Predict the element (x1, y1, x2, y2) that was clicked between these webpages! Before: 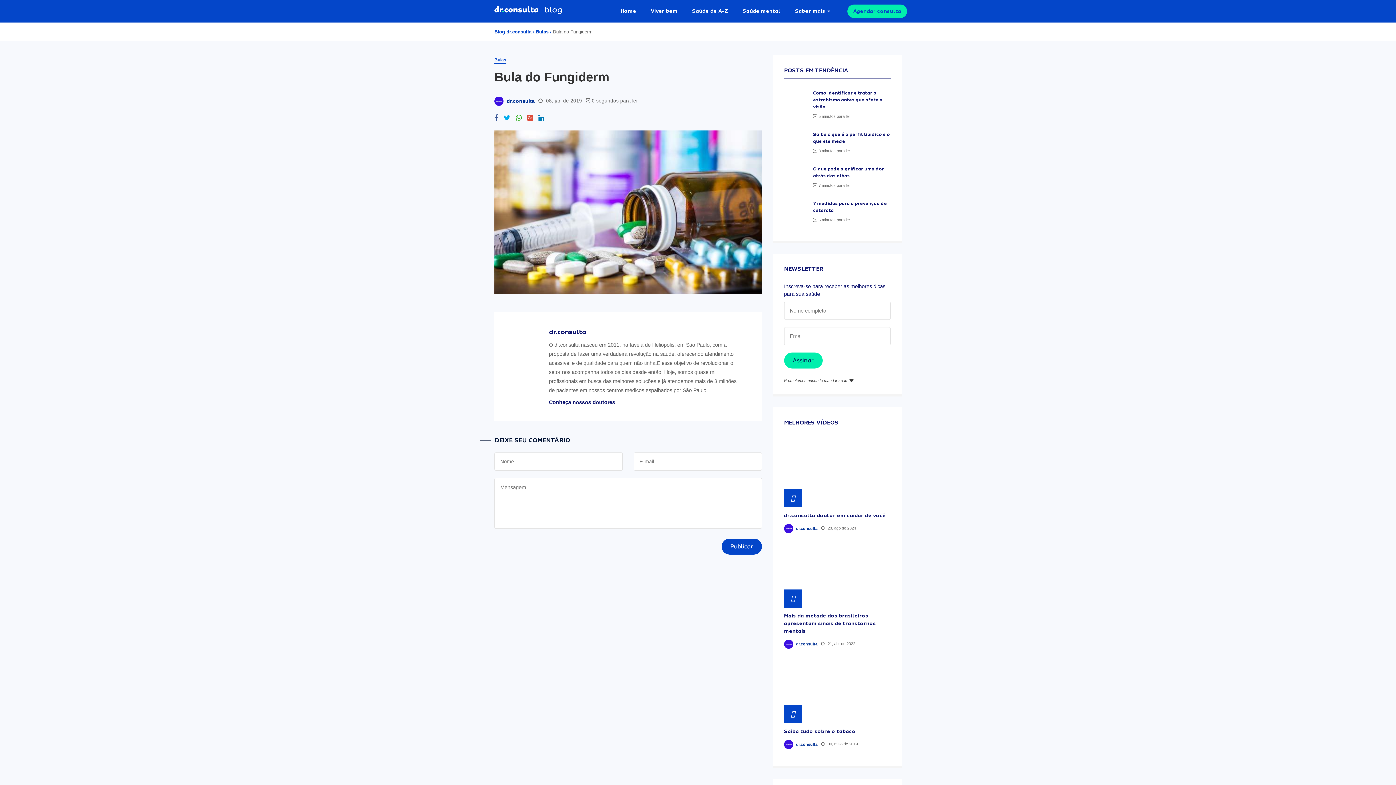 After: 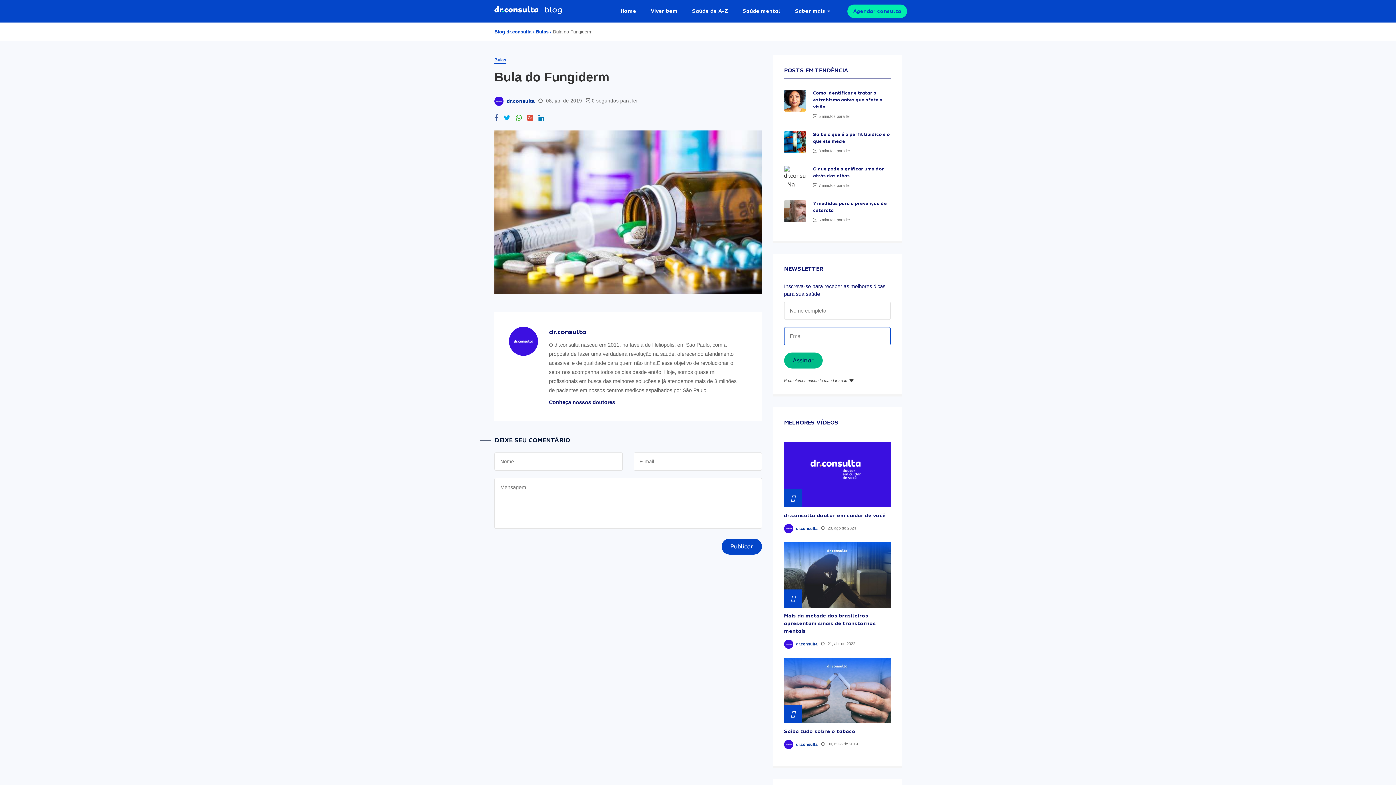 Action: label: Assinar bbox: (784, 352, 822, 368)